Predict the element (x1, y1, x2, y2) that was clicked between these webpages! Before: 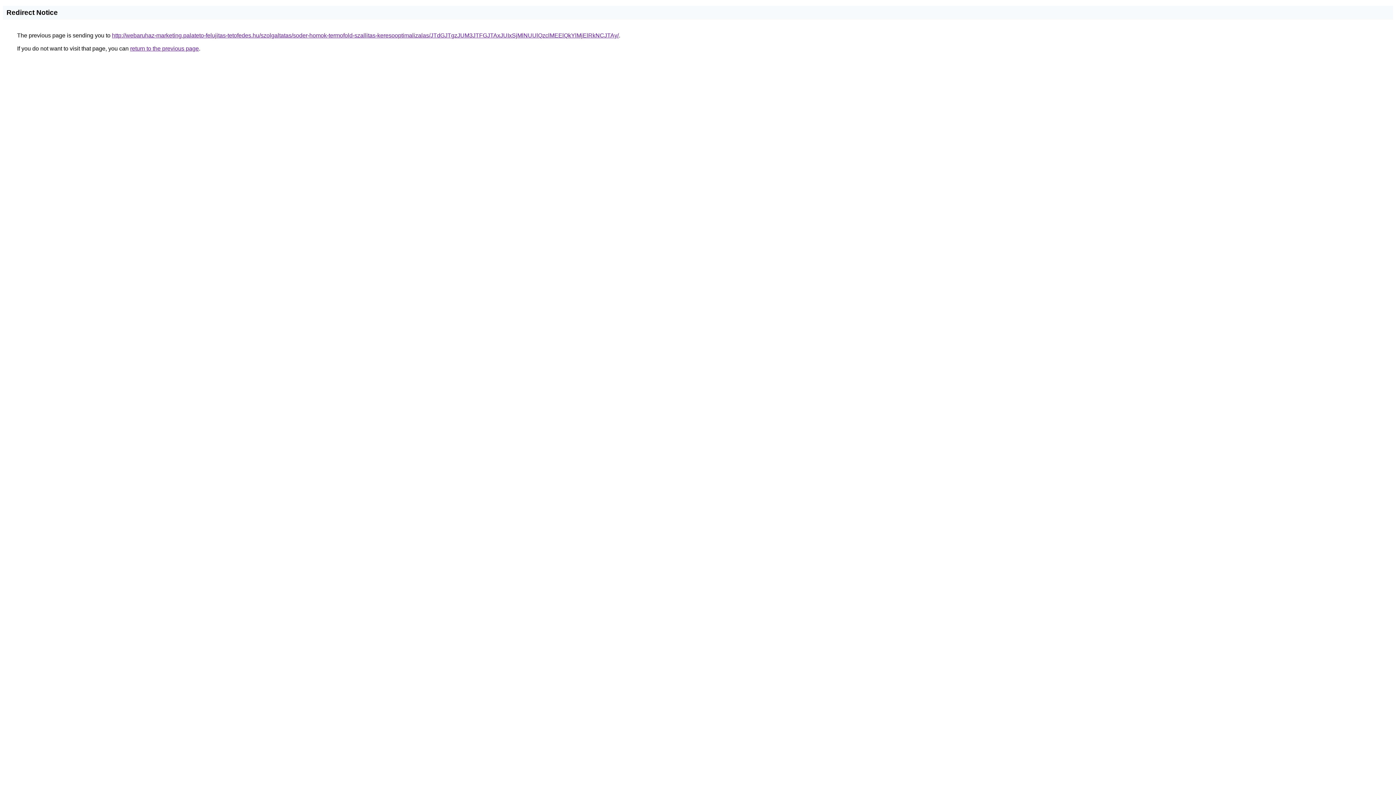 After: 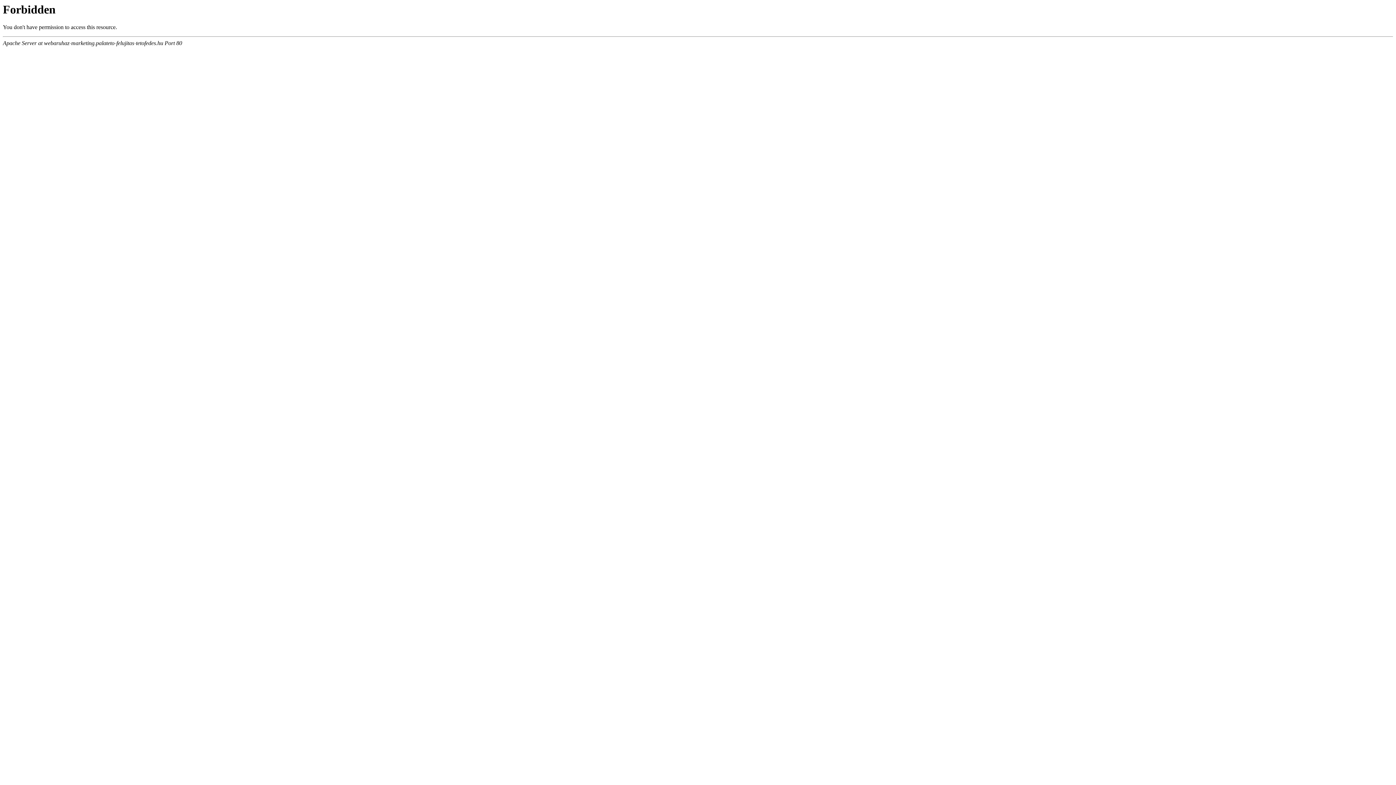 Action: label: http://webaruhaz-marketing.palateto-felujitas-tetofedes.hu/szolgaltatas/soder-homok-termofold-szallitas-keresooptimalizalas/JTdGJTgzJUM3JTFGJTAxJUIxSjMlNUUlQzclMEElQkYlMjElRkNCJTAy/ bbox: (112, 32, 618, 38)